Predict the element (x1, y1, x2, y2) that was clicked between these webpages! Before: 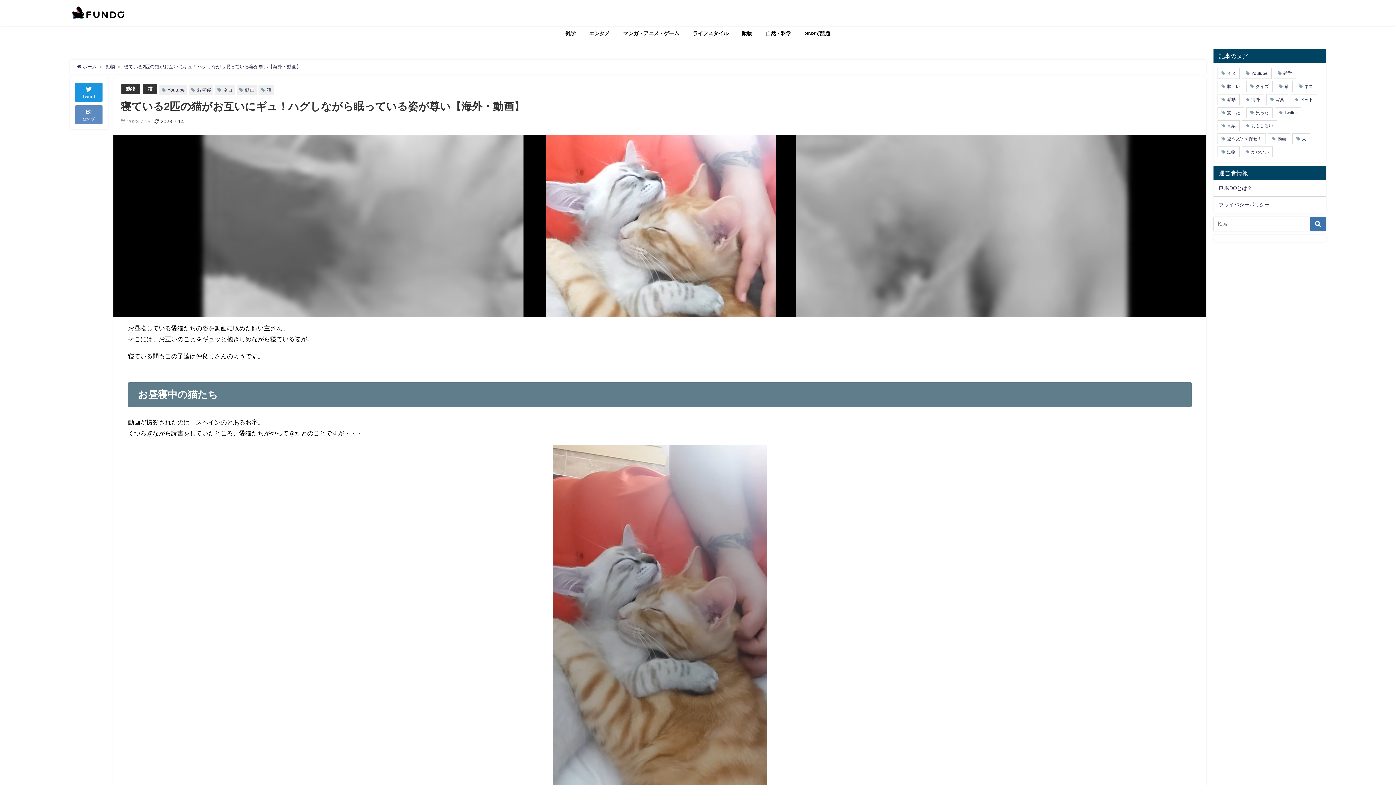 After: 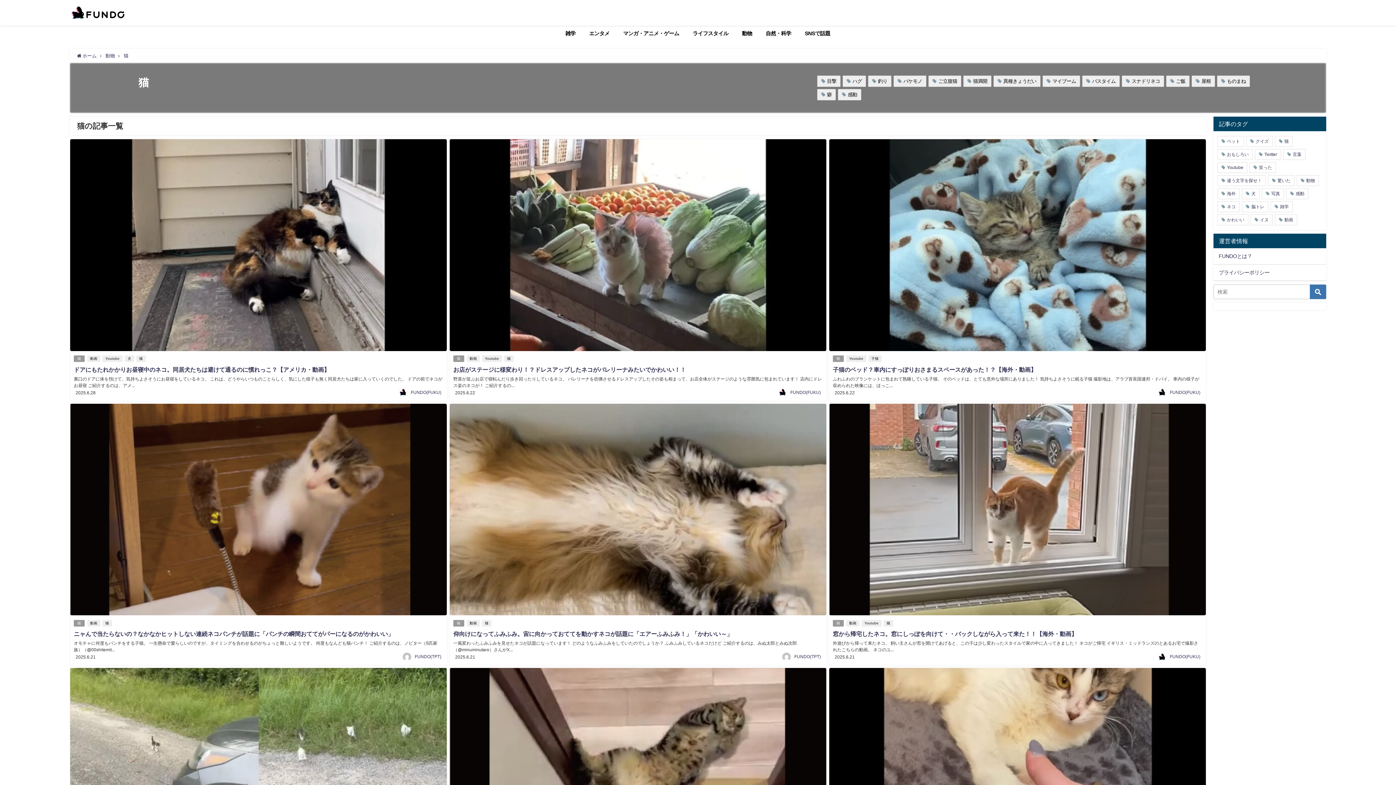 Action: bbox: (147, 86, 152, 91) label: 猫